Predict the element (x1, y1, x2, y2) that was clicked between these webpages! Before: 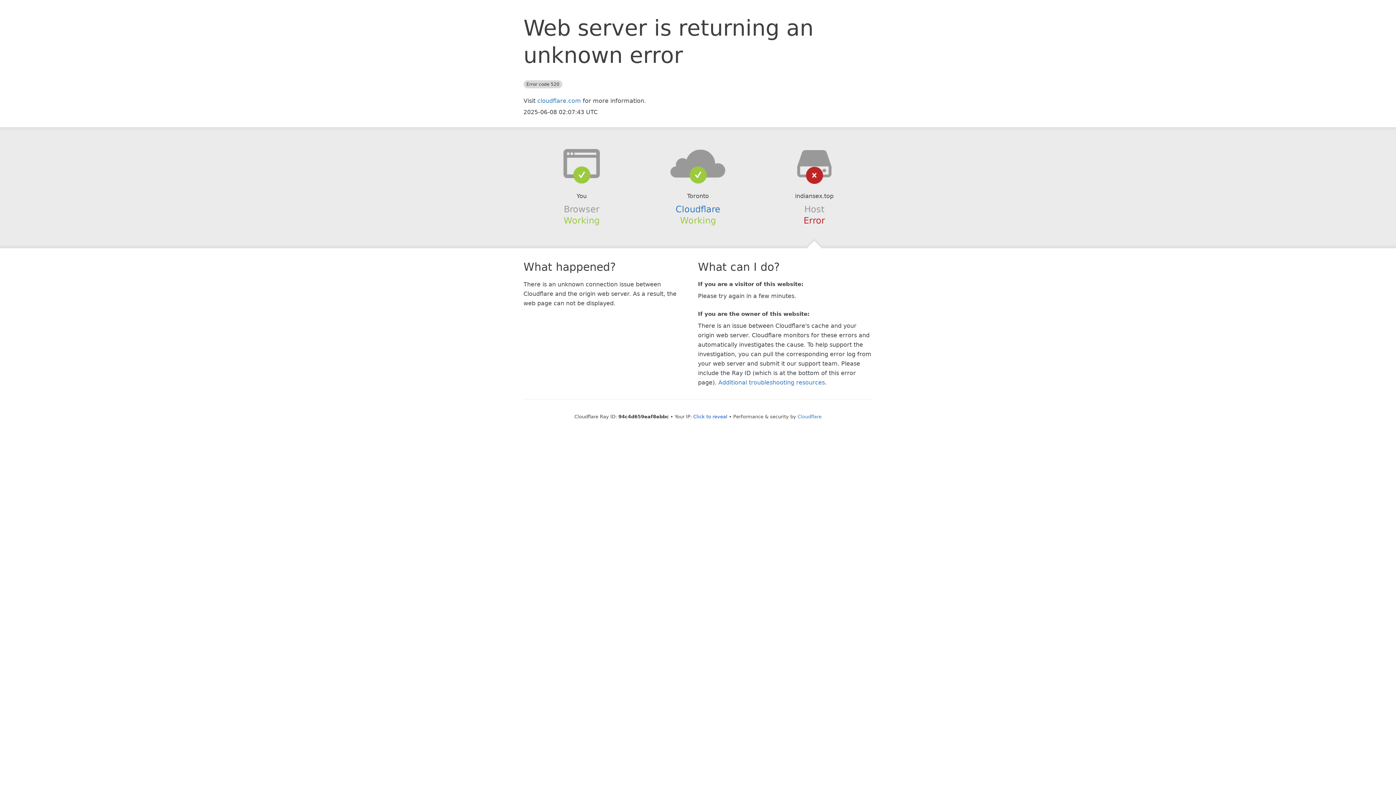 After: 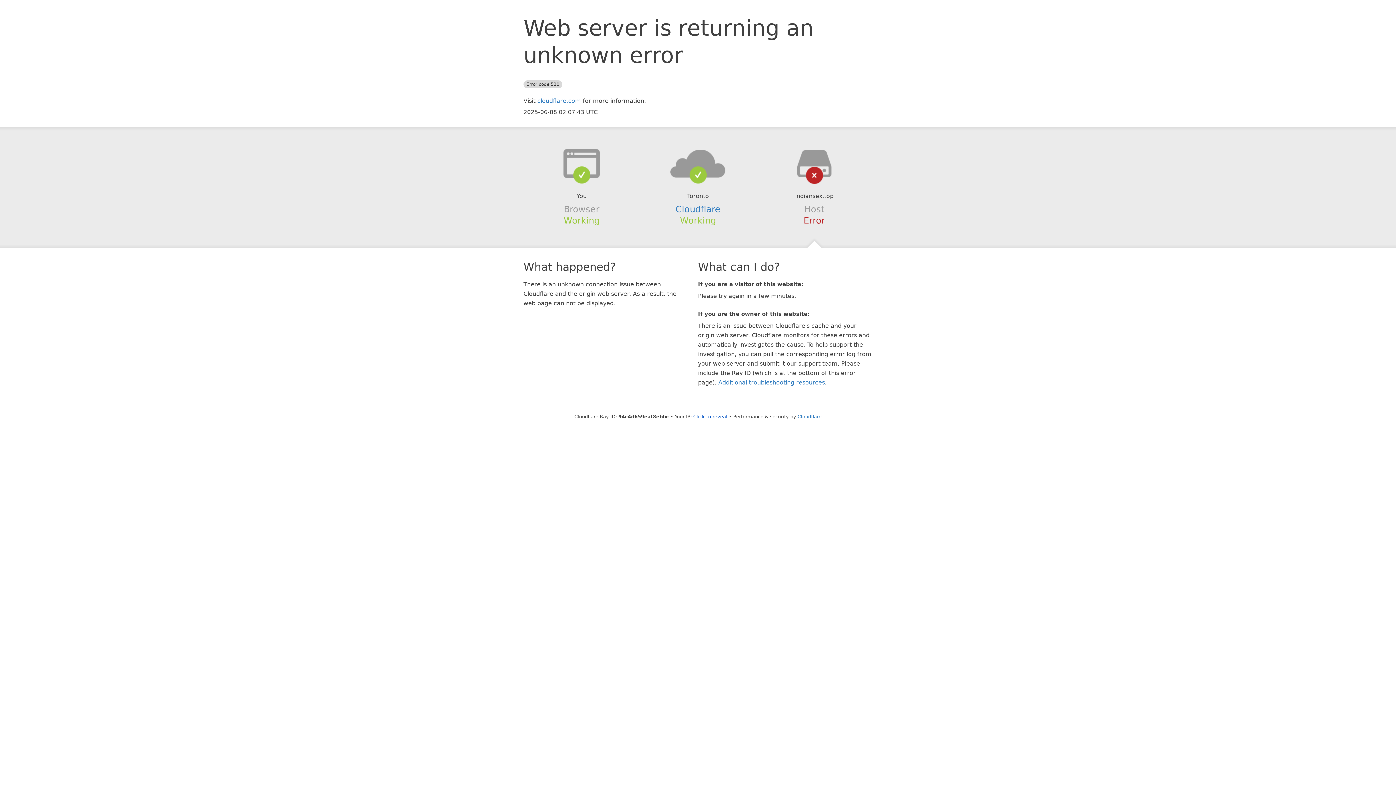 Action: bbox: (639, 148, 756, 178)